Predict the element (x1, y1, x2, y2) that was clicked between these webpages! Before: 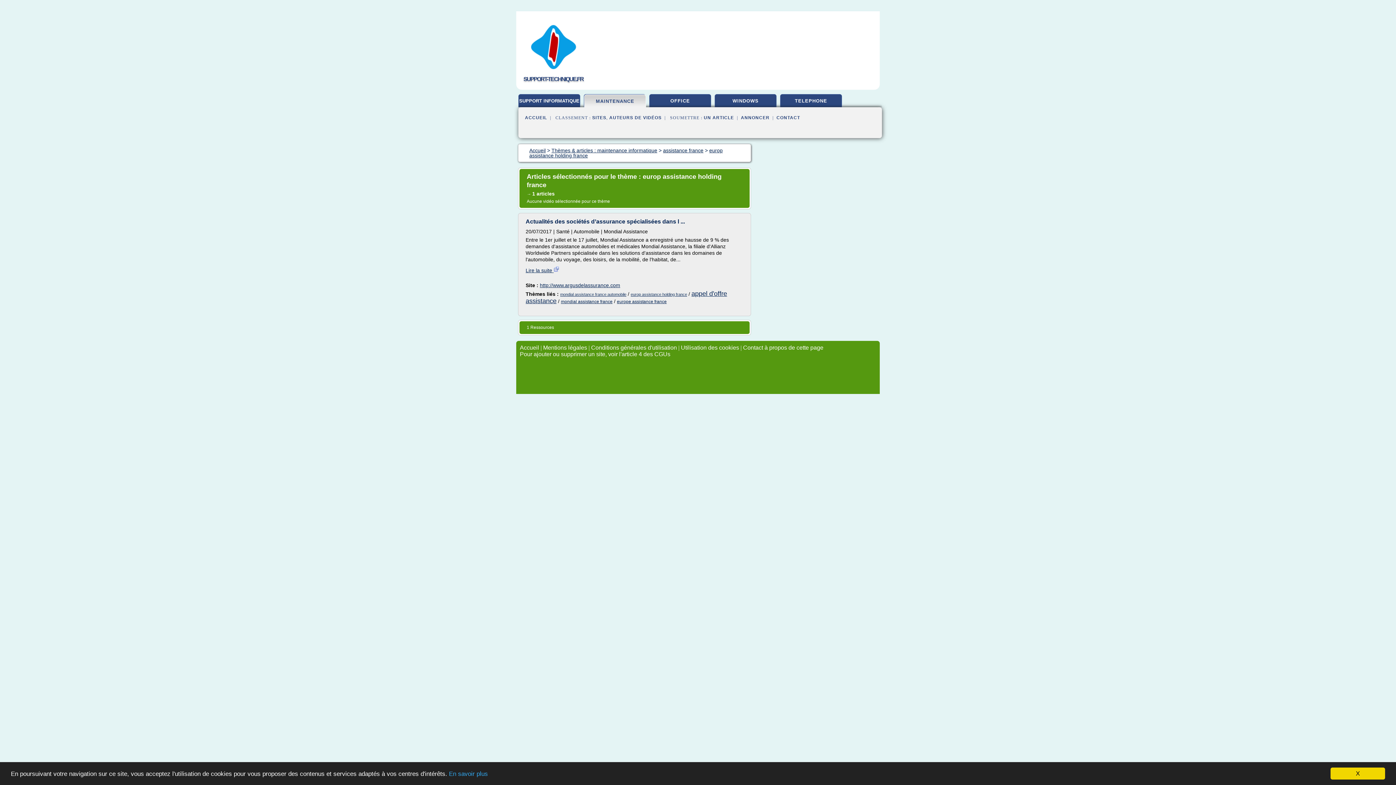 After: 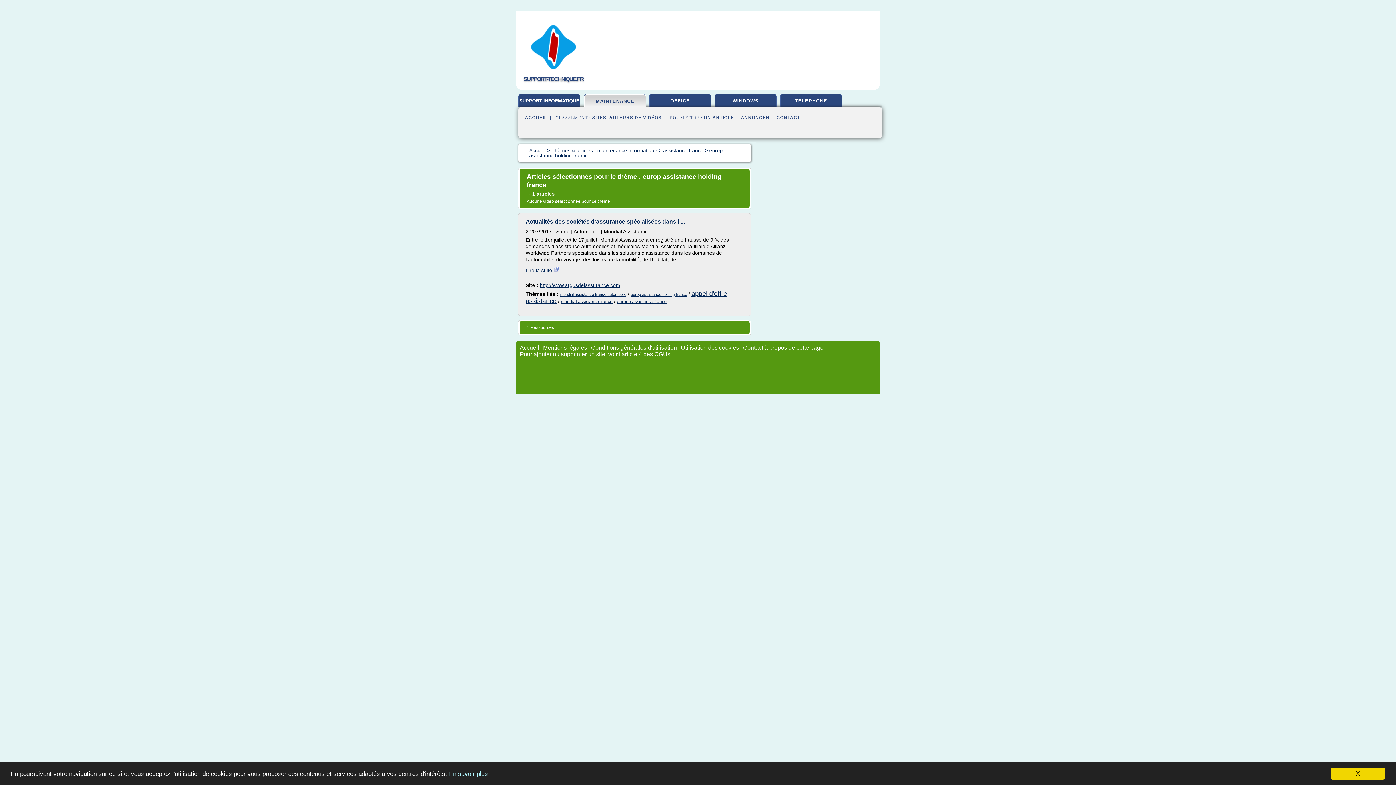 Action: label: En savoir plus bbox: (449, 770, 488, 777)